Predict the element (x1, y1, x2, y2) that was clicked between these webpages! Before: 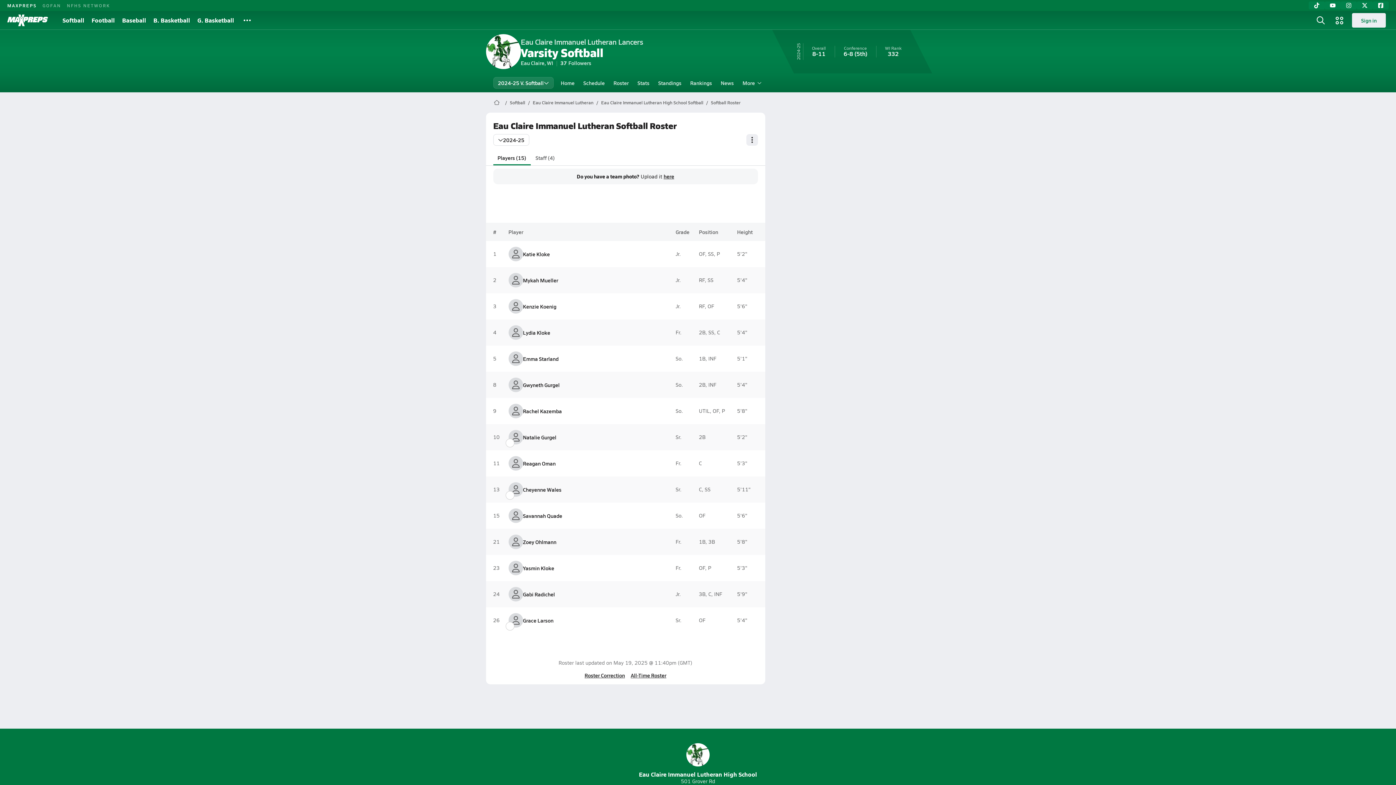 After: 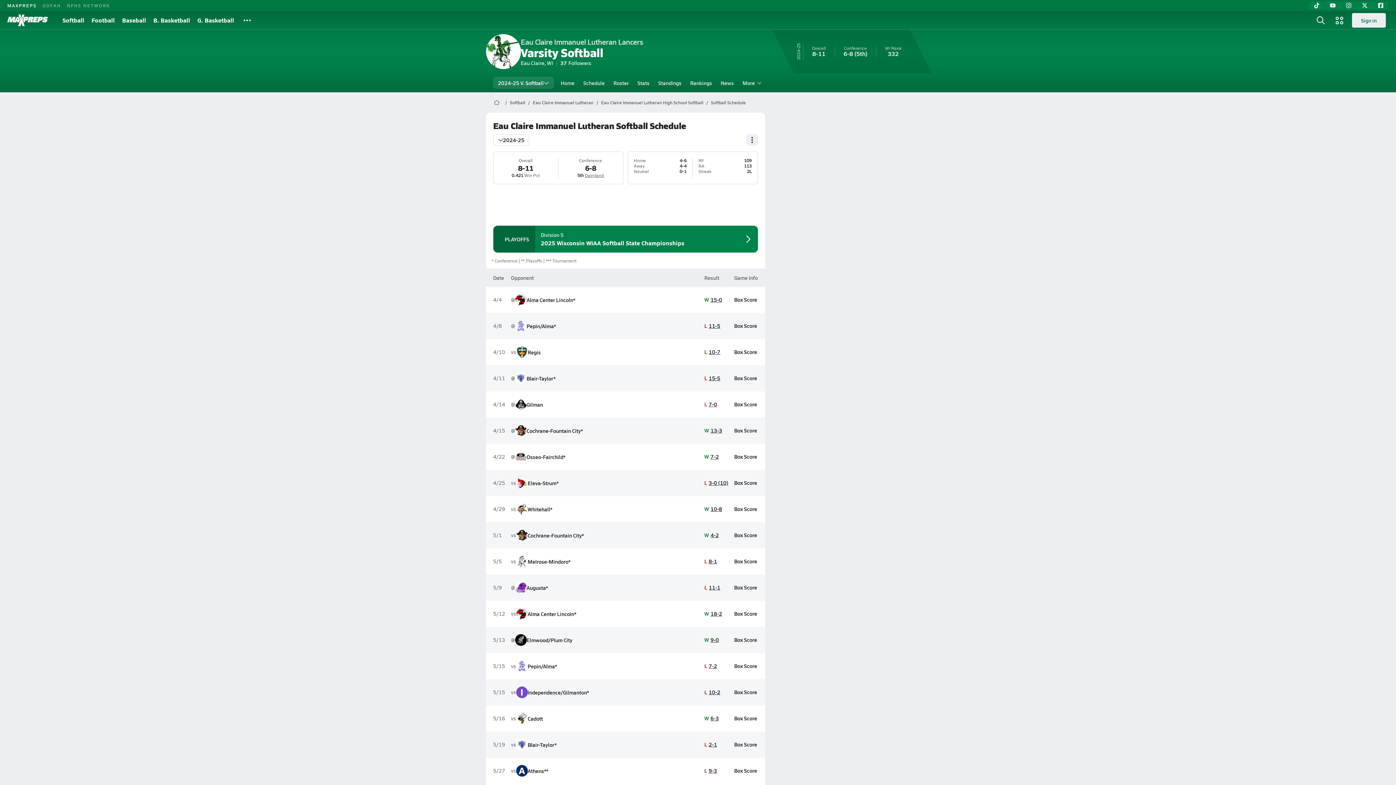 Action: label: Schedule bbox: (579, 73, 609, 92)